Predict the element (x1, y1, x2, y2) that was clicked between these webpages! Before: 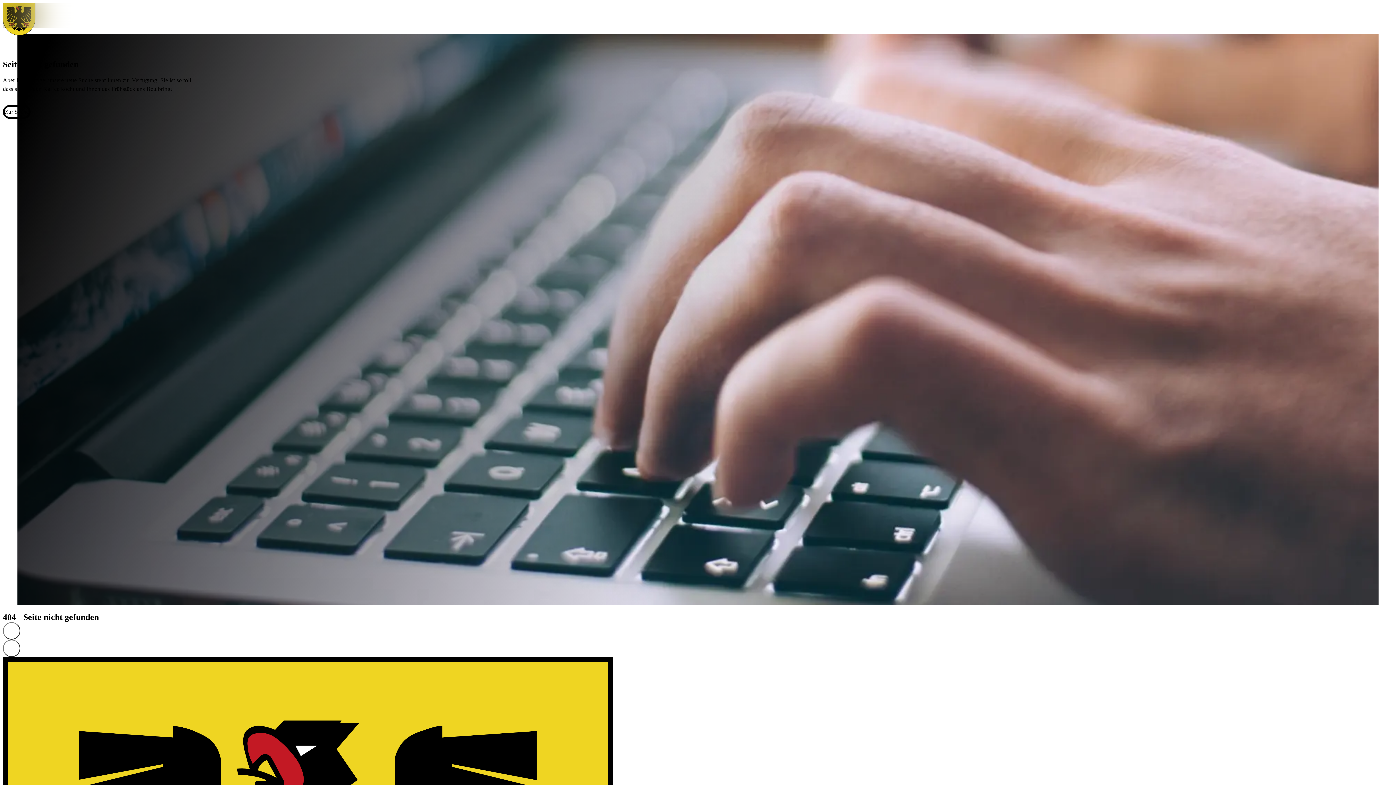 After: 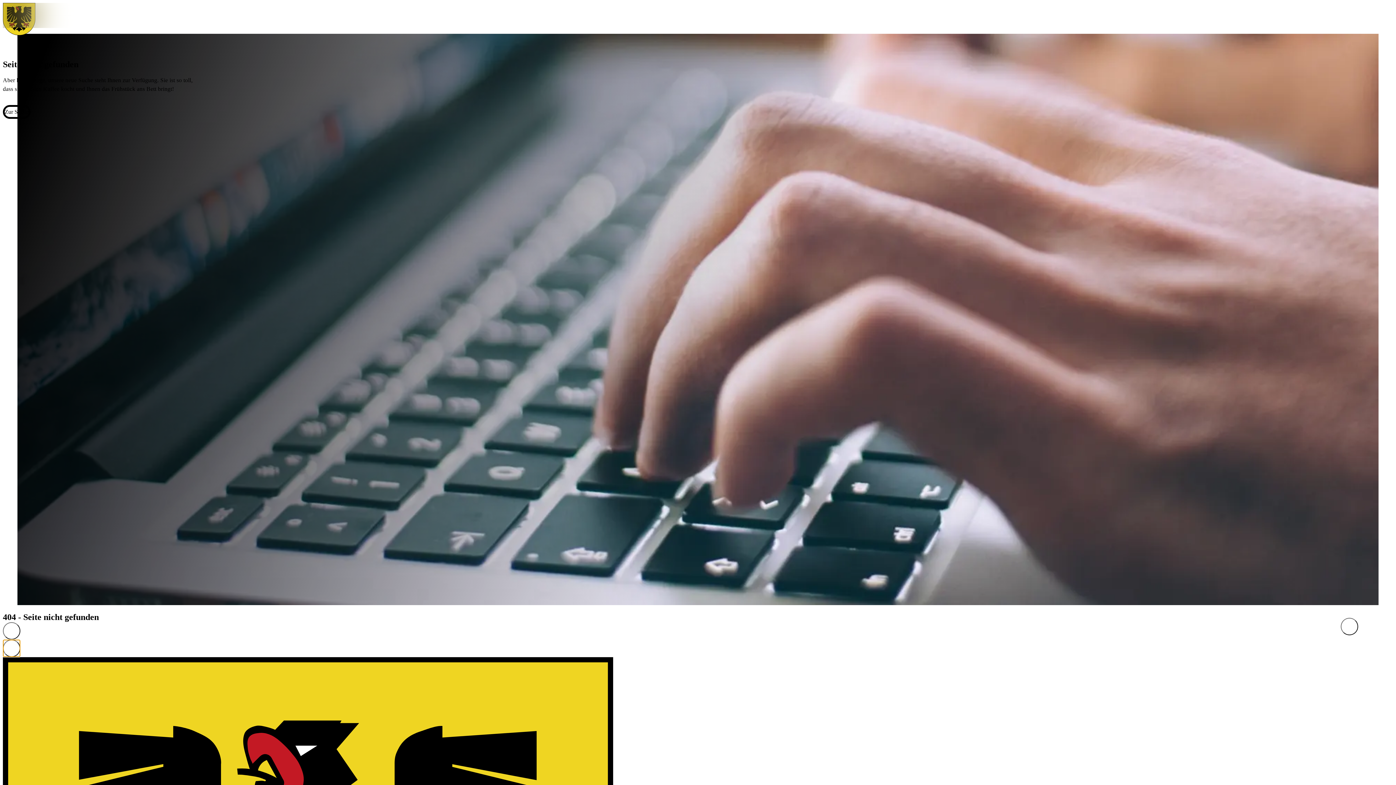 Action: bbox: (2, 640, 20, 657)